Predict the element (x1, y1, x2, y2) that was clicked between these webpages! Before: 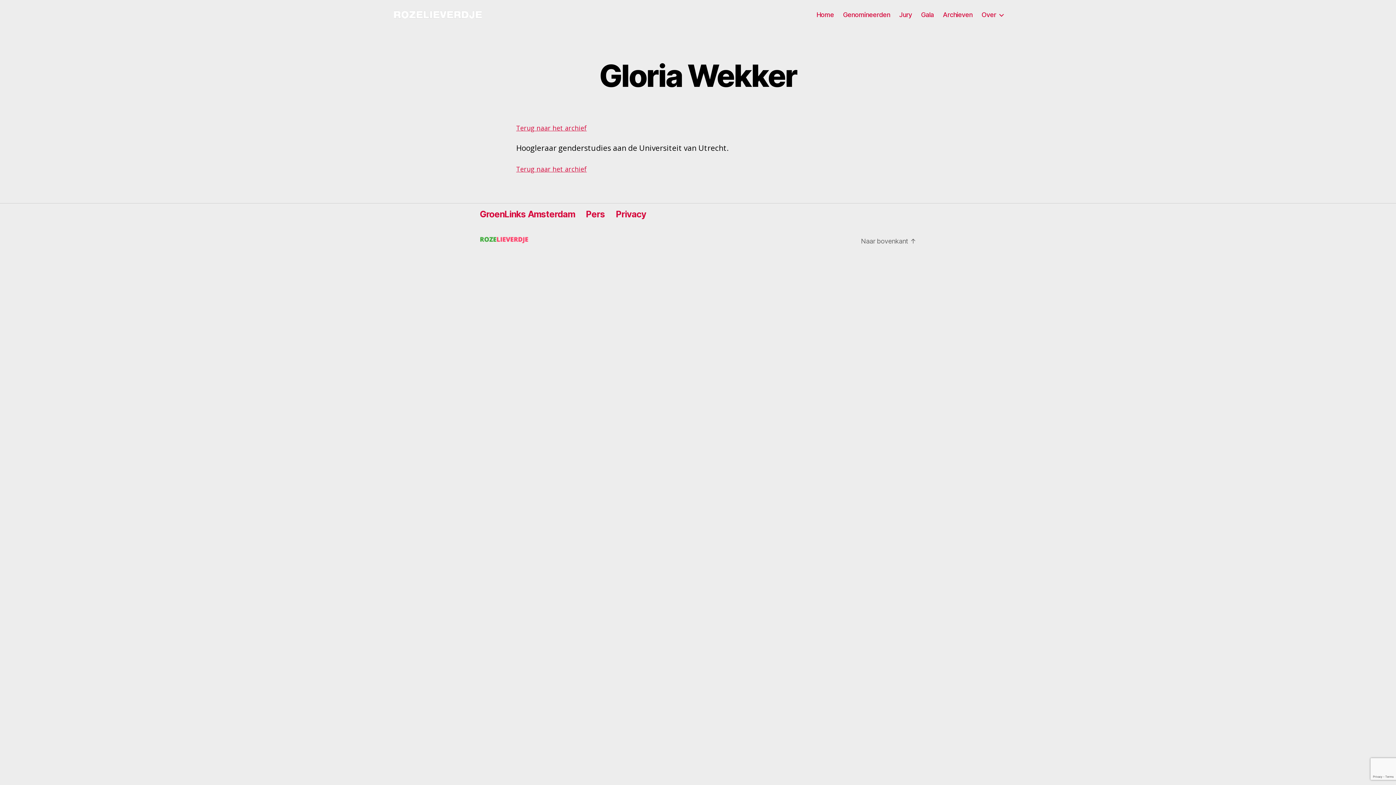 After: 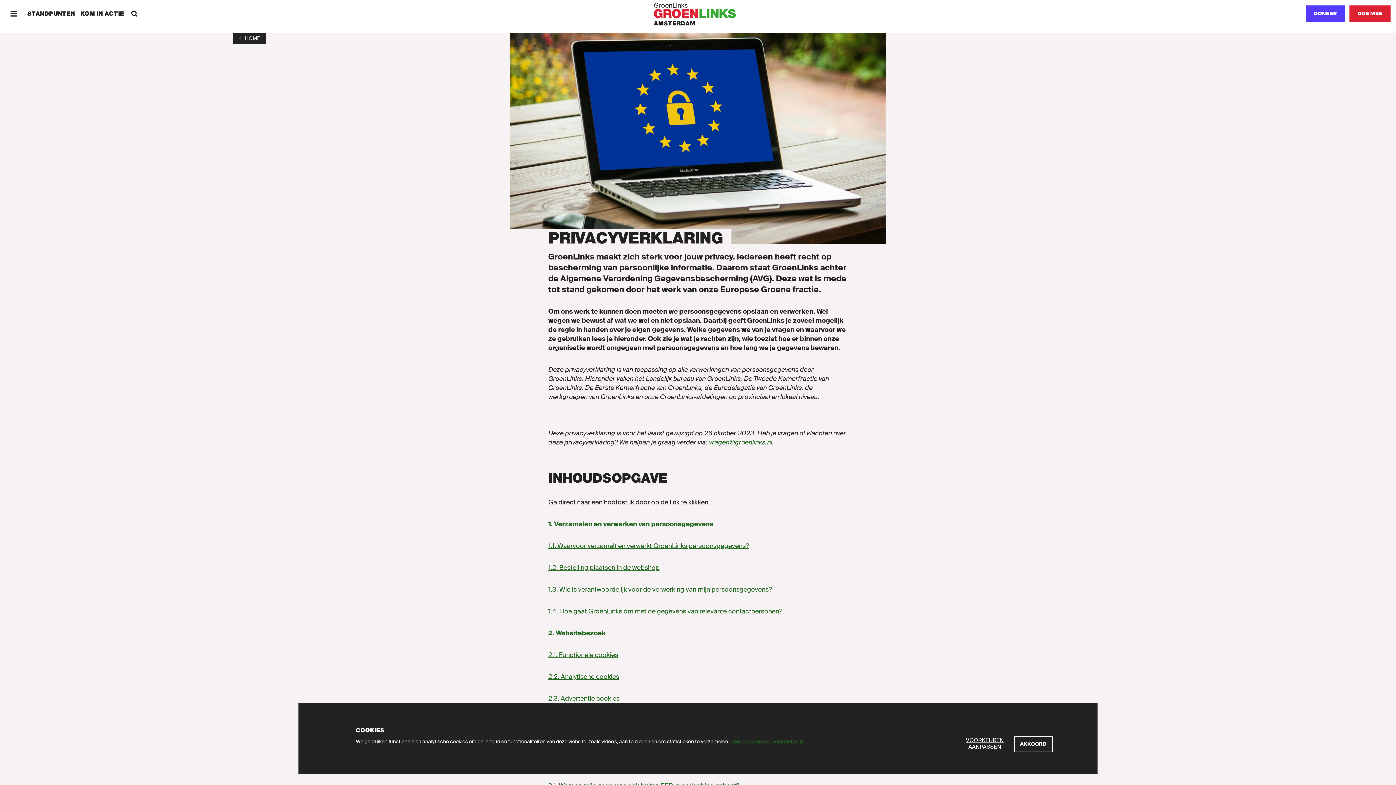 Action: label: Privacy bbox: (616, 208, 646, 219)